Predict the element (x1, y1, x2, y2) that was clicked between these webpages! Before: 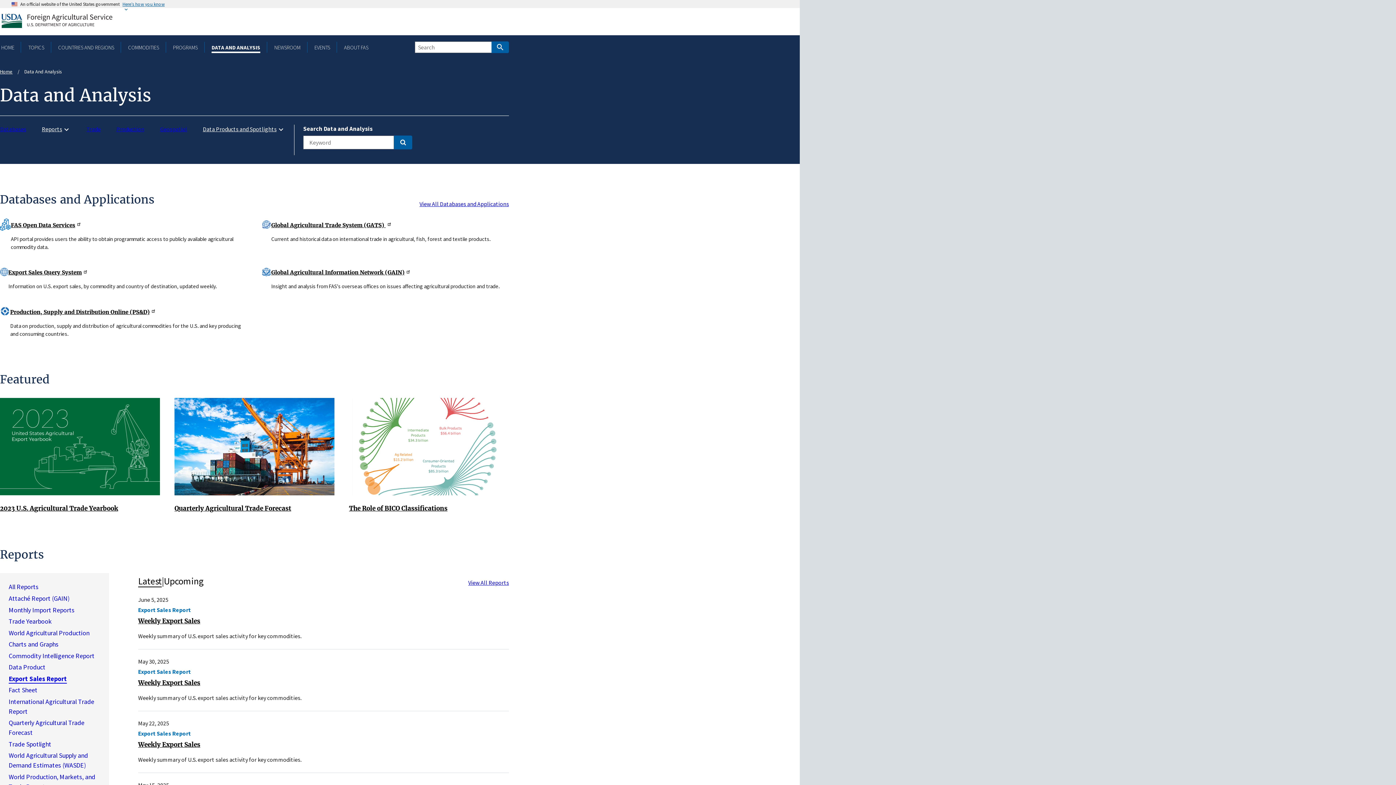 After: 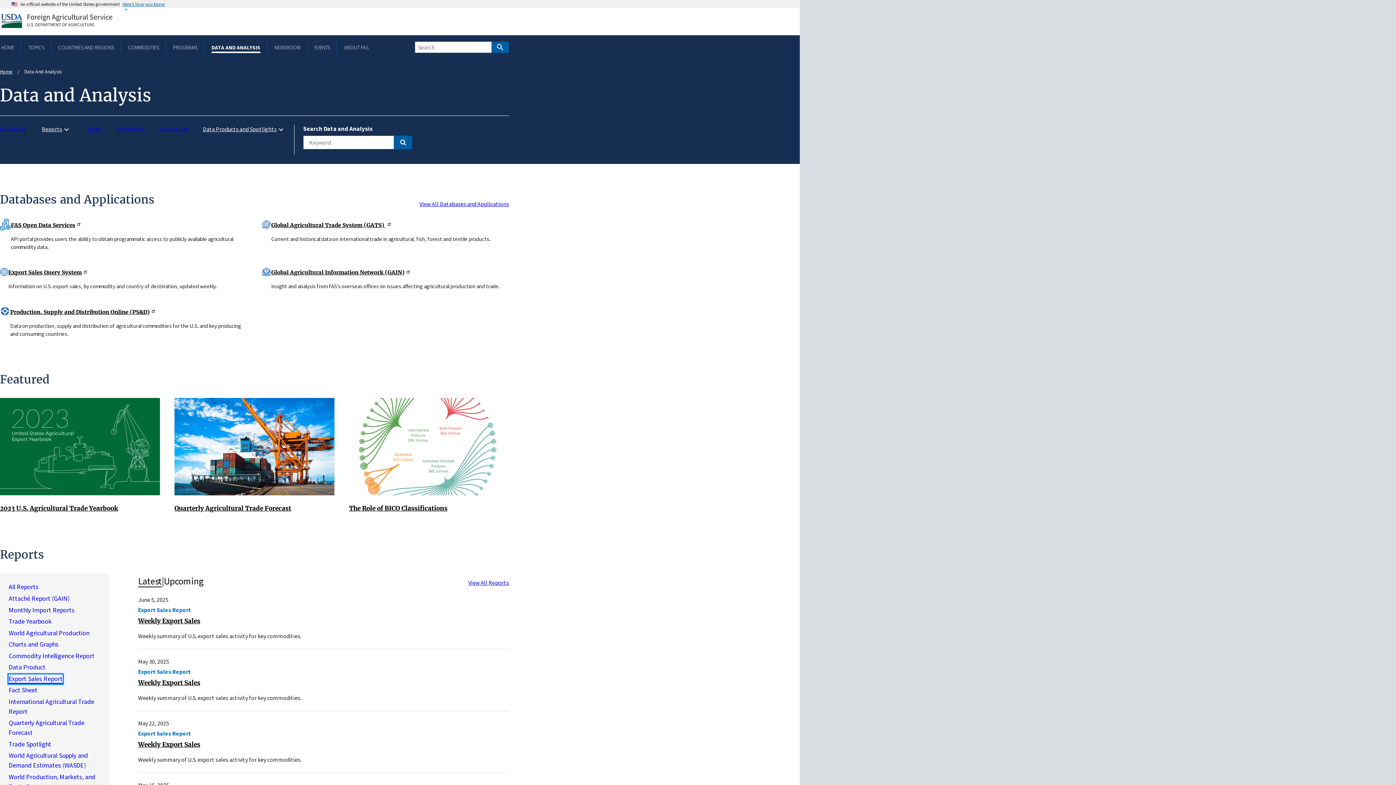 Action: label: Export Sales Report bbox: (8, 674, 66, 683)